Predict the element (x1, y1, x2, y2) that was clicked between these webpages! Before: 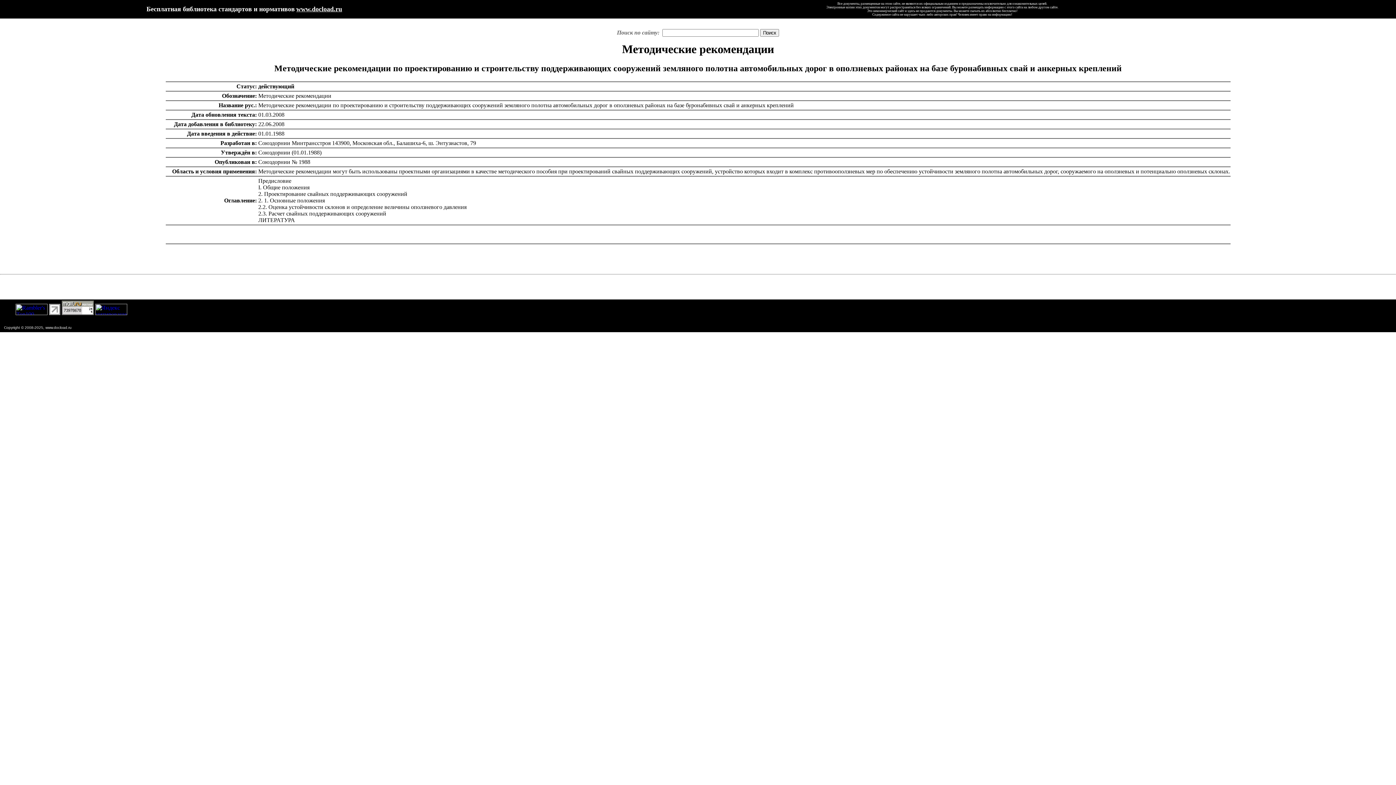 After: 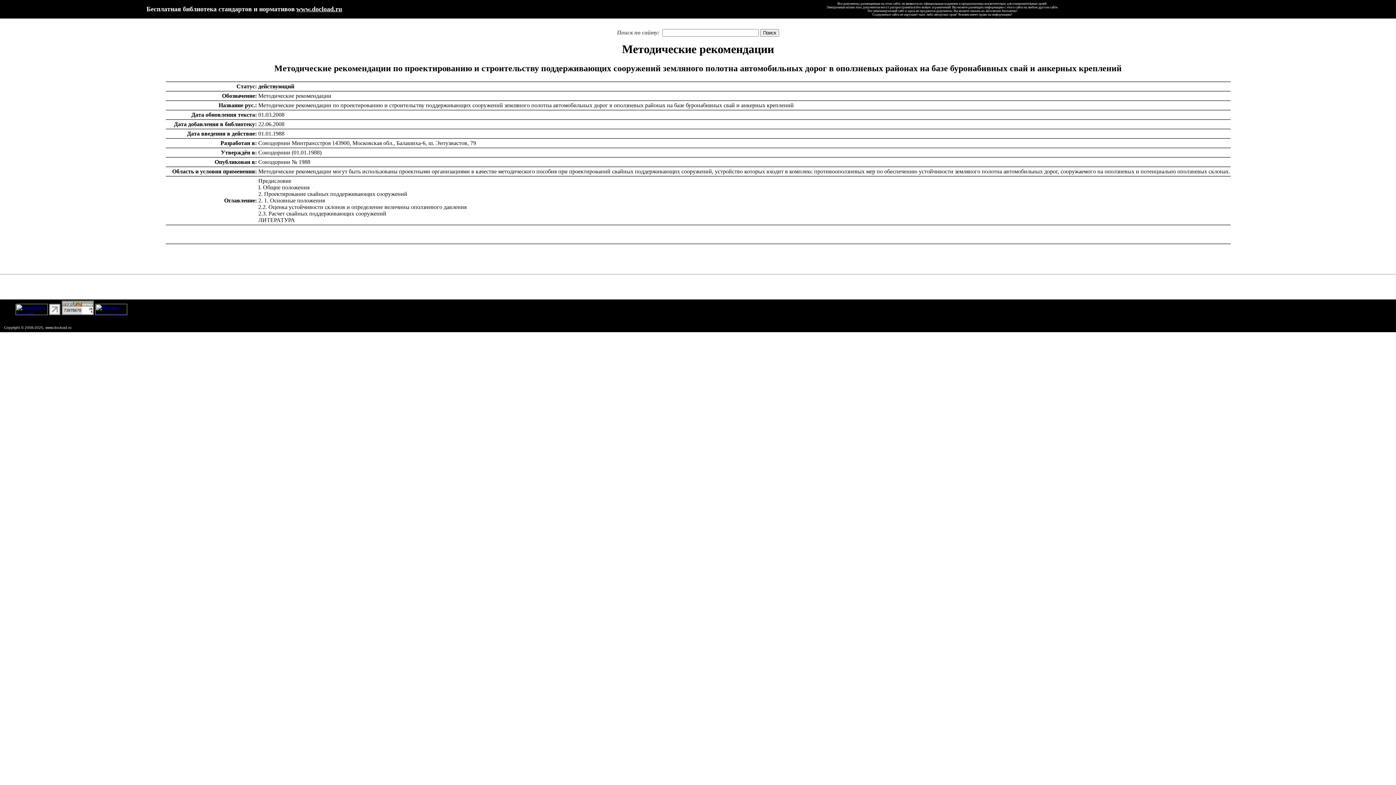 Action: bbox: (49, 310, 60, 316)